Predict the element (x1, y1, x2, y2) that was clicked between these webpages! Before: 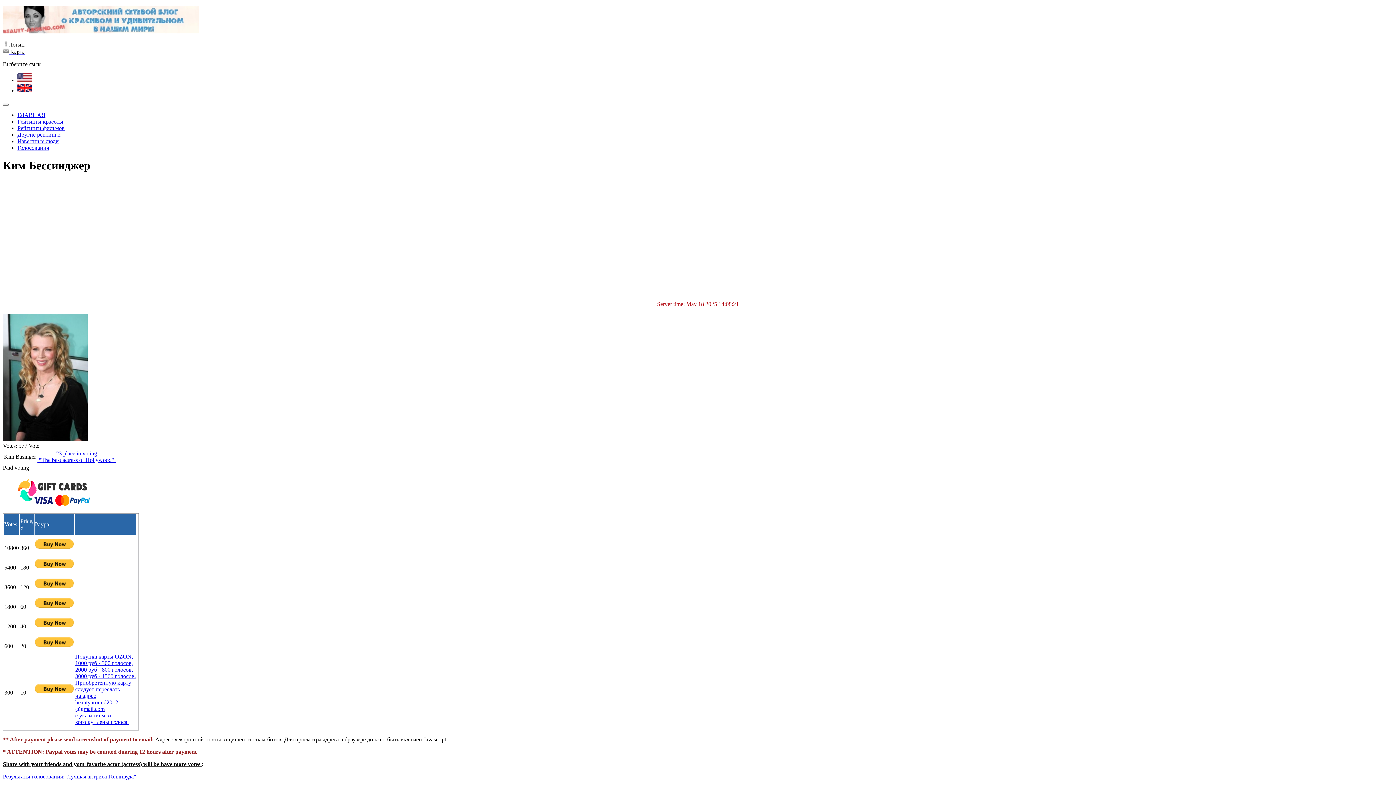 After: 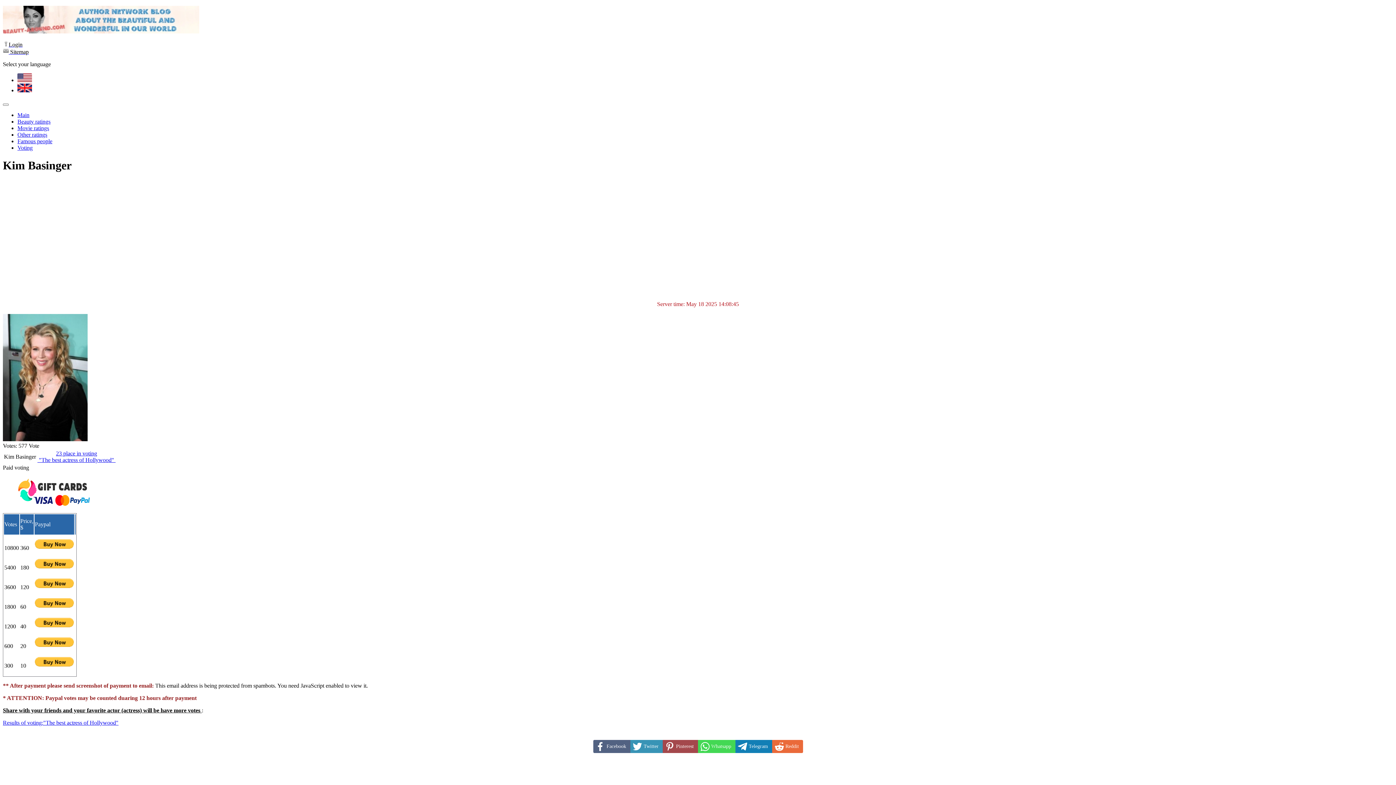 Action: bbox: (17, 77, 32, 83)